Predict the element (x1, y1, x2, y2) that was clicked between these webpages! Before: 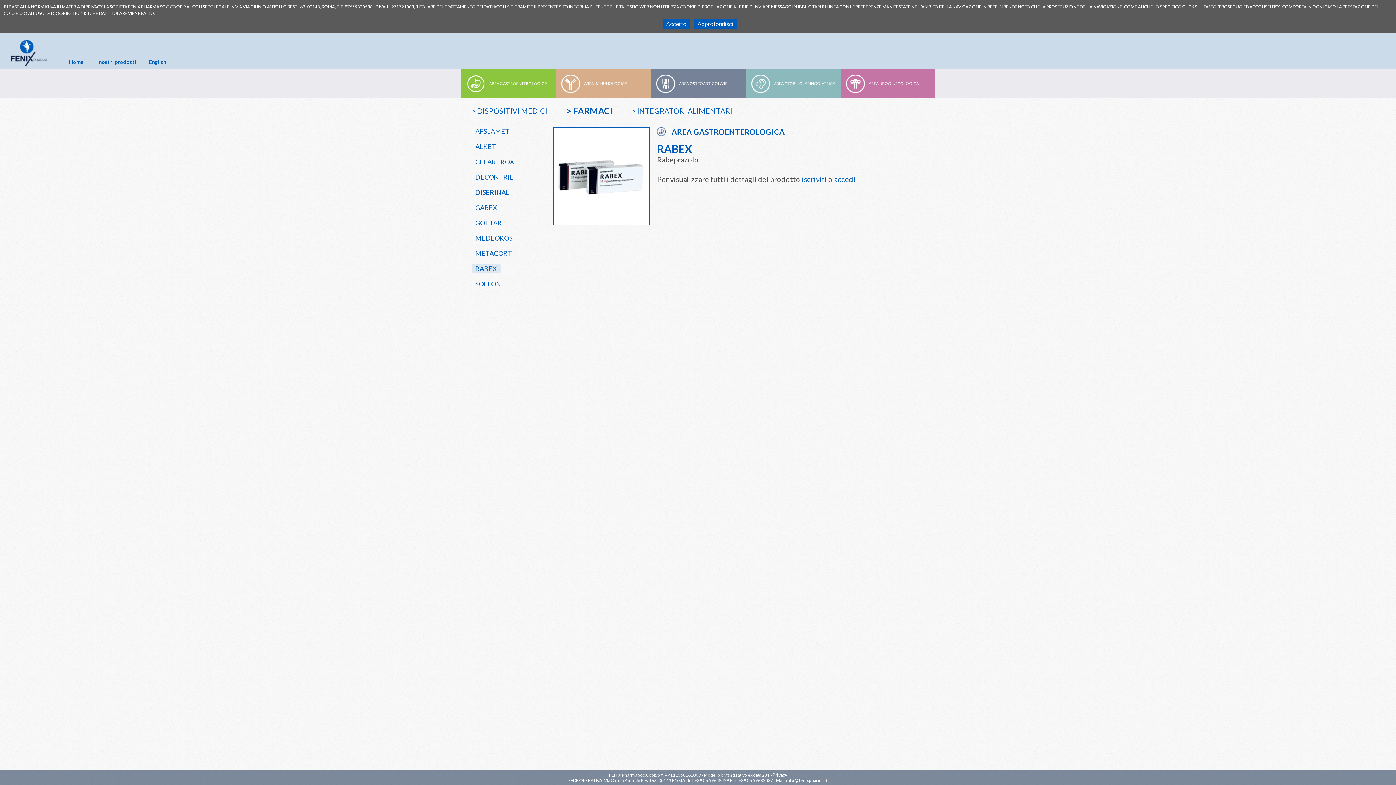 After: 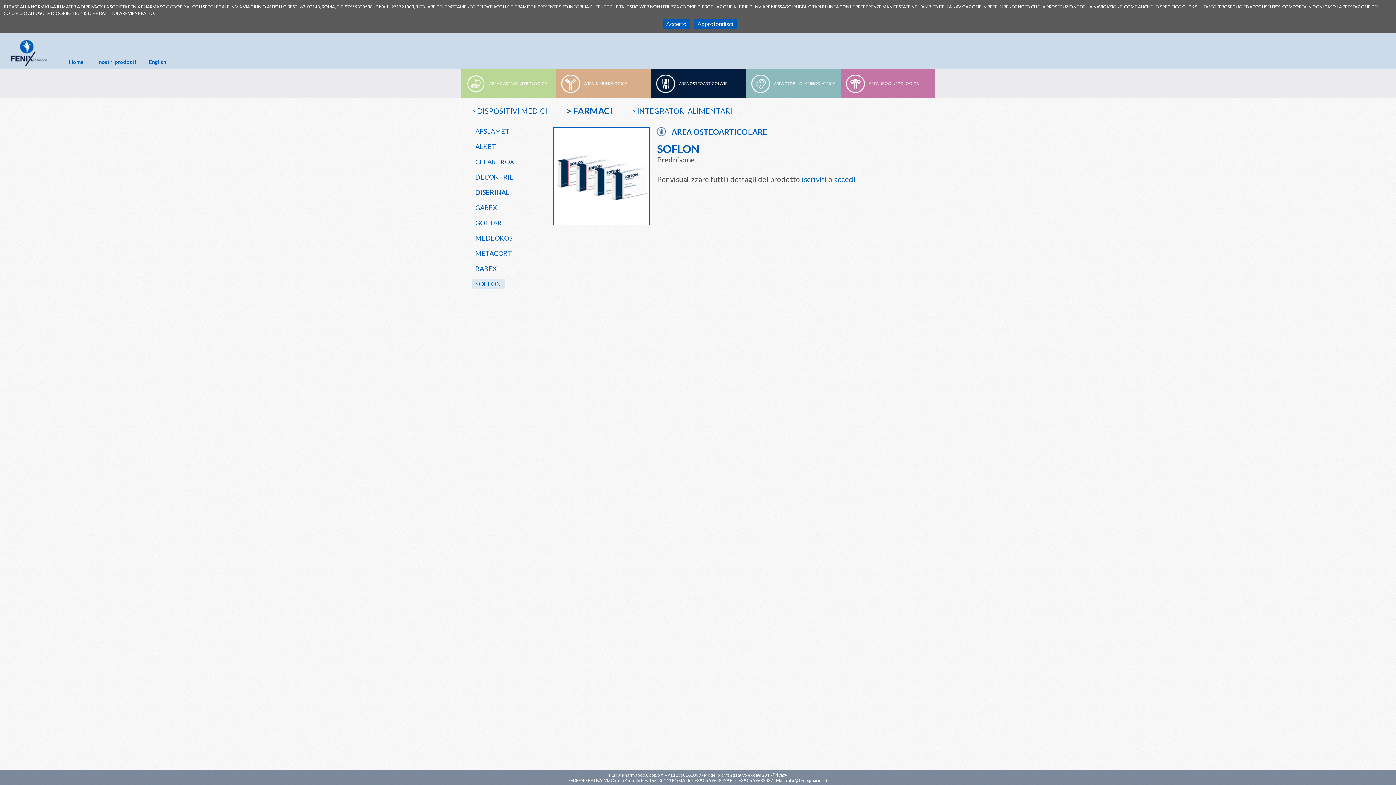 Action: bbox: (471, 279, 504, 288) label: SOFLON